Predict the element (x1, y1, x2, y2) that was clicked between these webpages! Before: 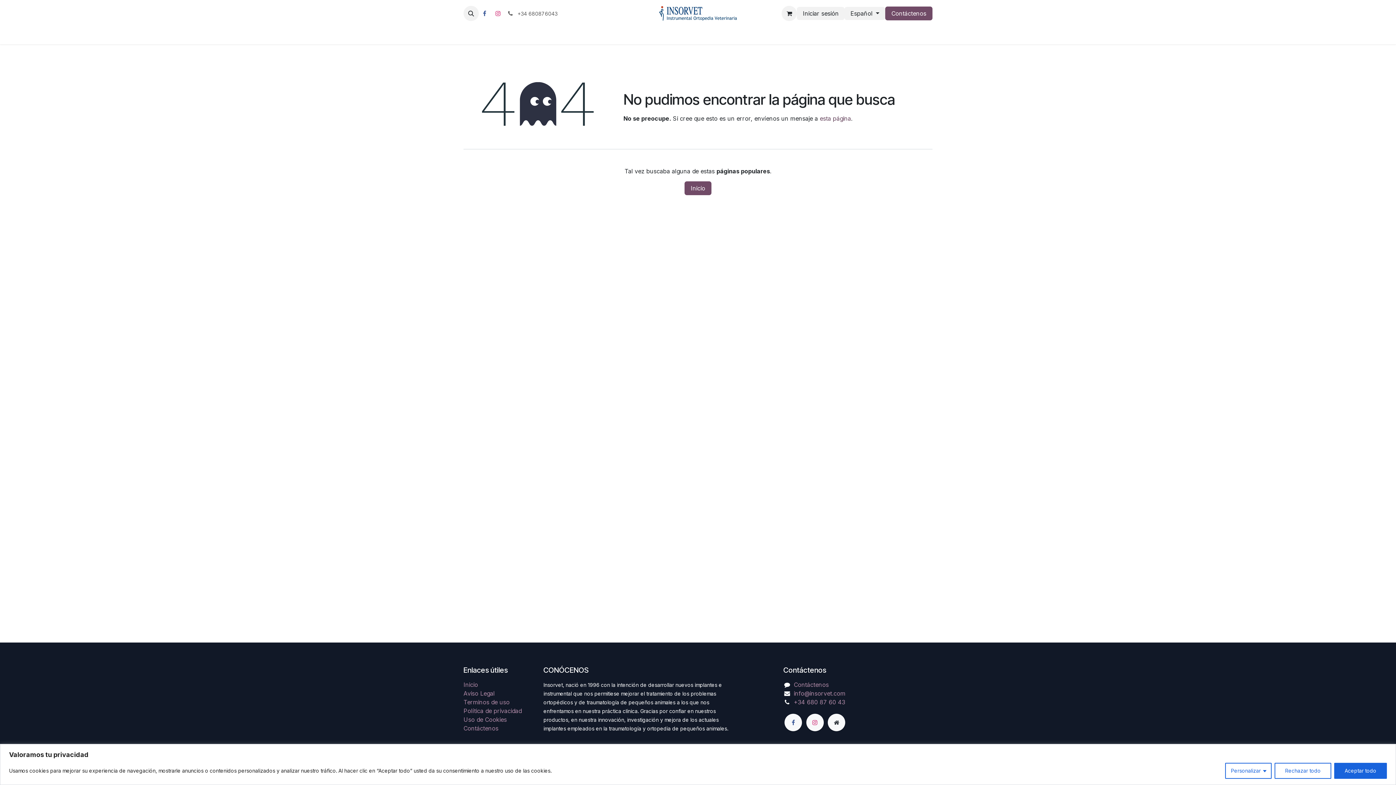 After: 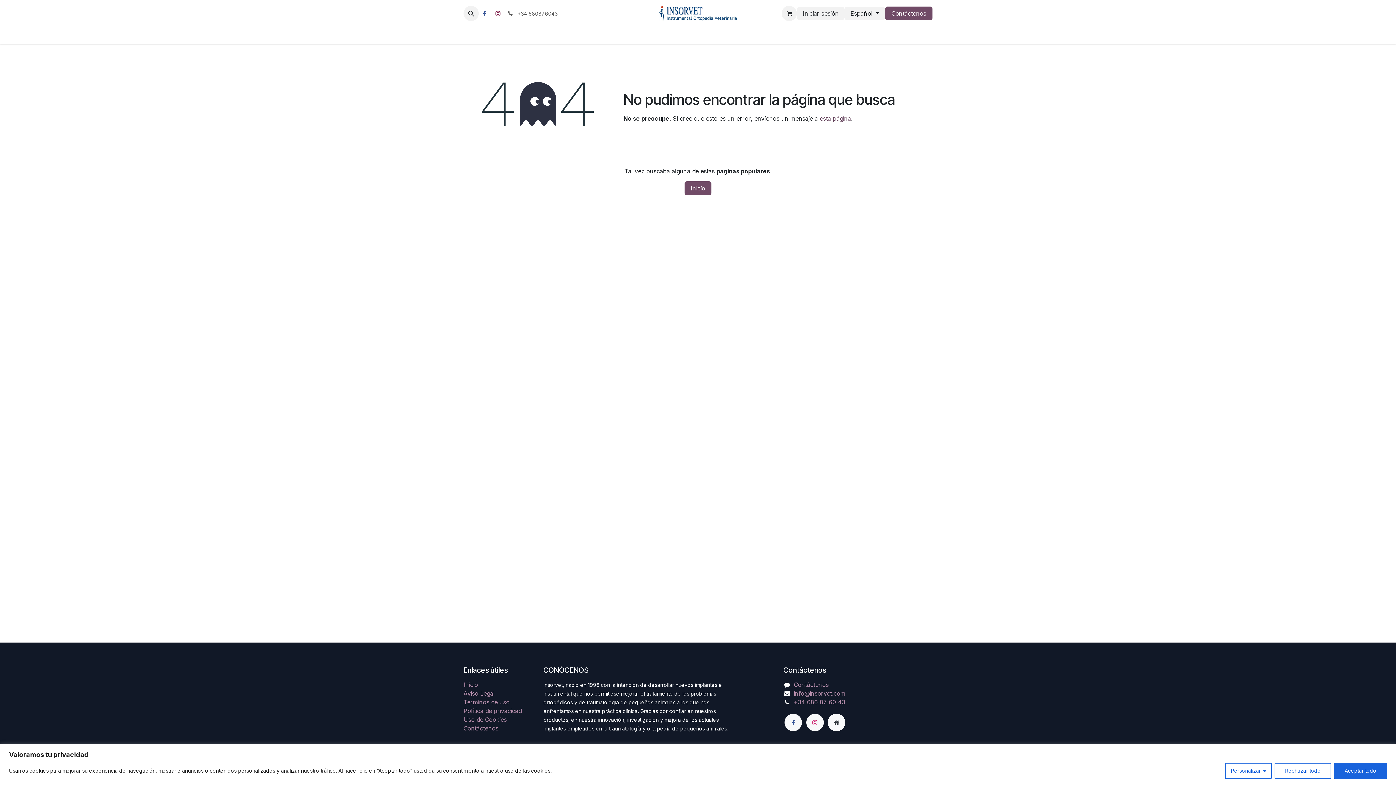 Action: label: Instagram bbox: (492, 7, 504, 19)